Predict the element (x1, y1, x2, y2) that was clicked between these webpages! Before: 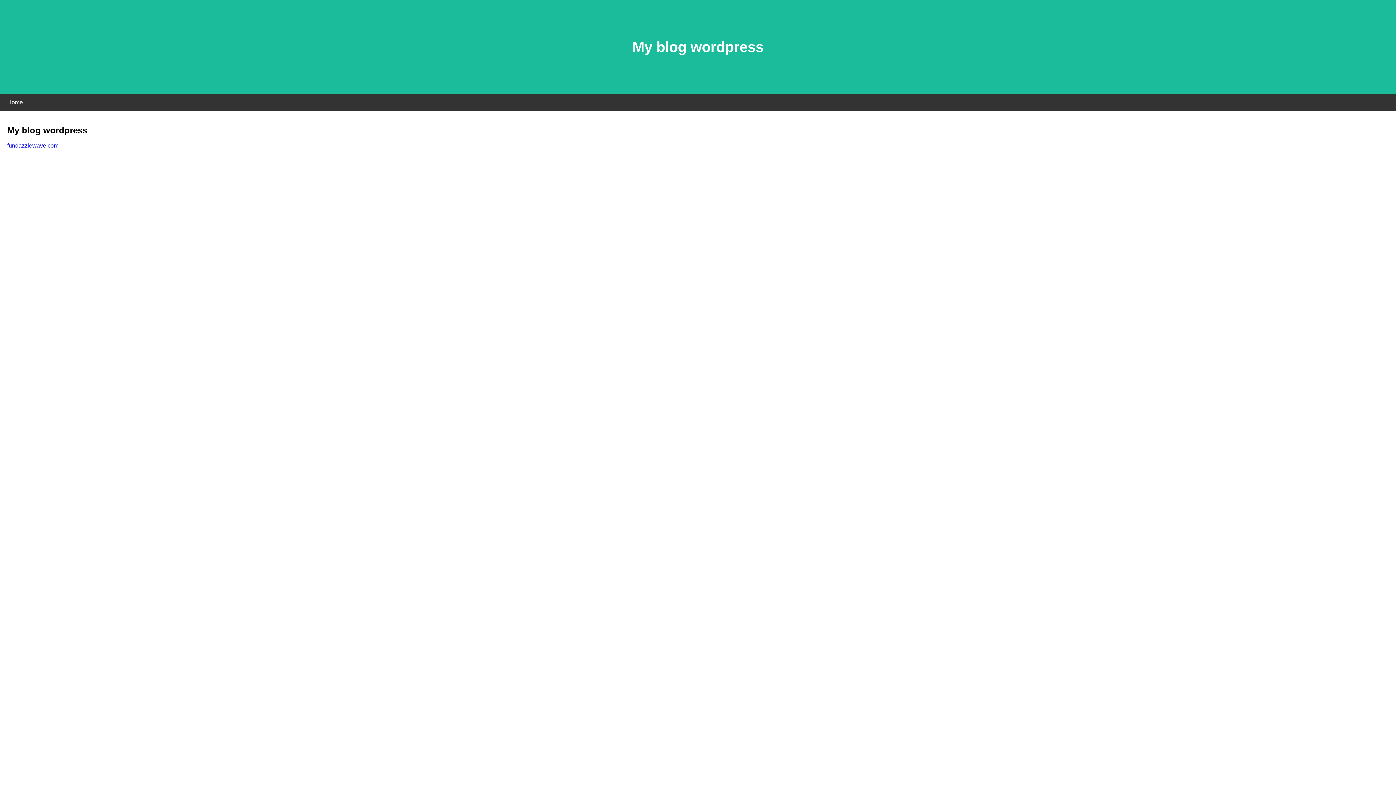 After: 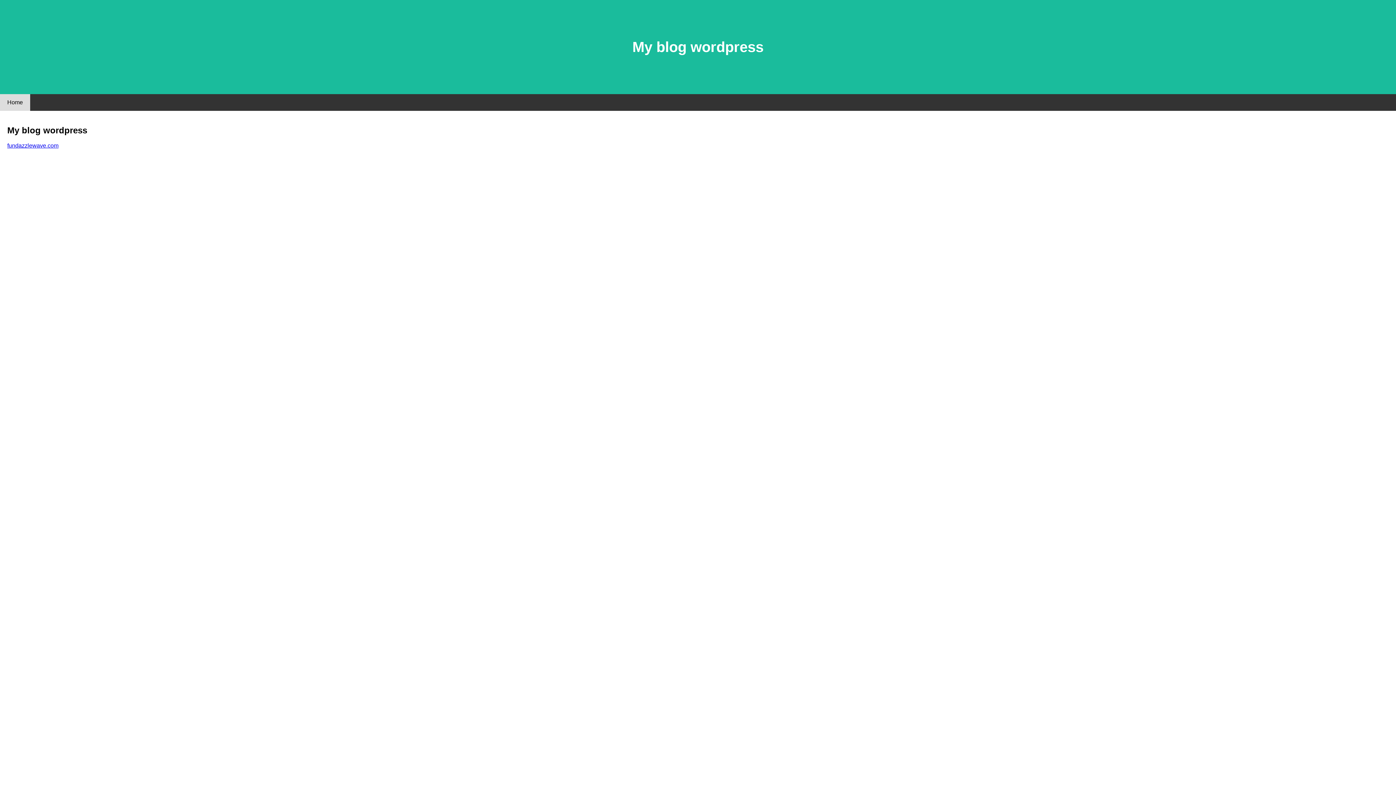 Action: bbox: (0, 94, 30, 110) label: Home